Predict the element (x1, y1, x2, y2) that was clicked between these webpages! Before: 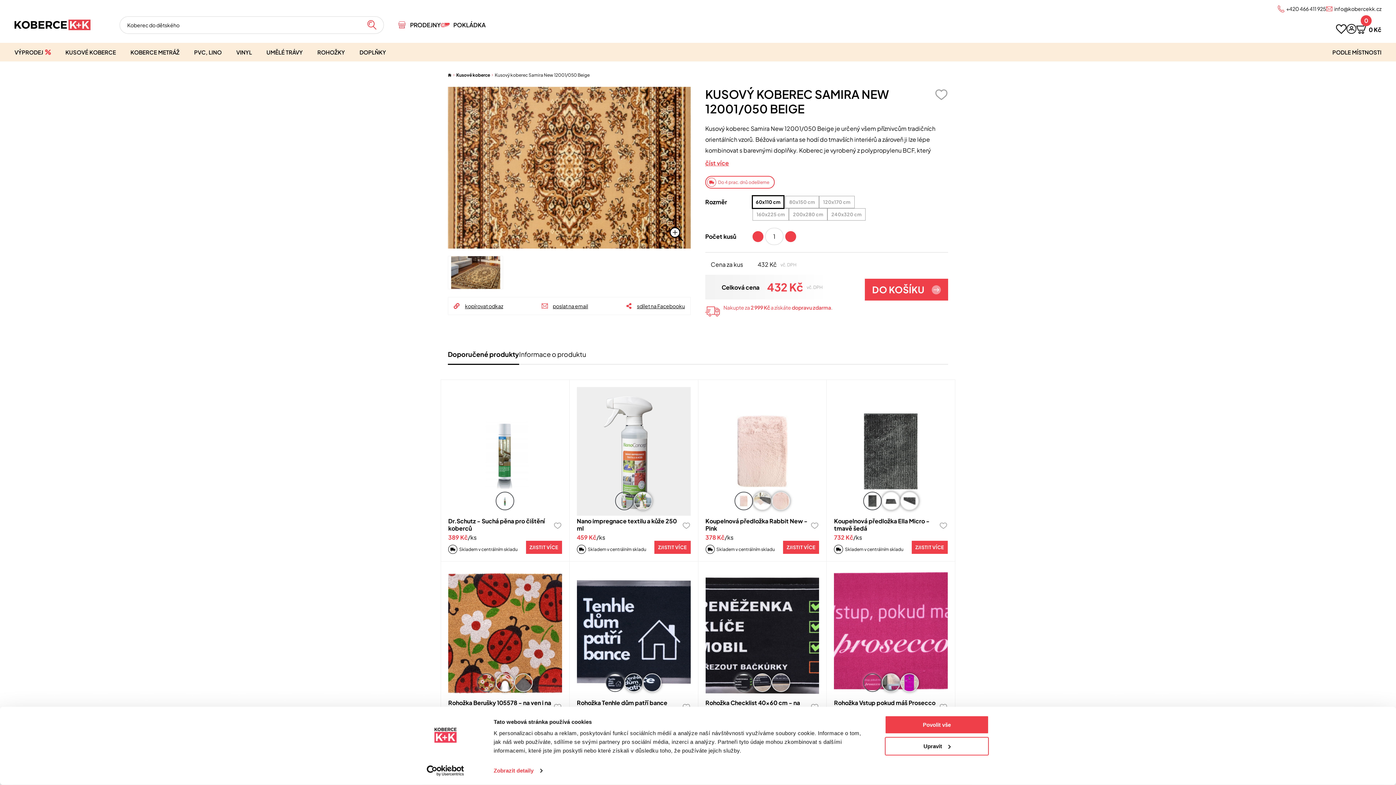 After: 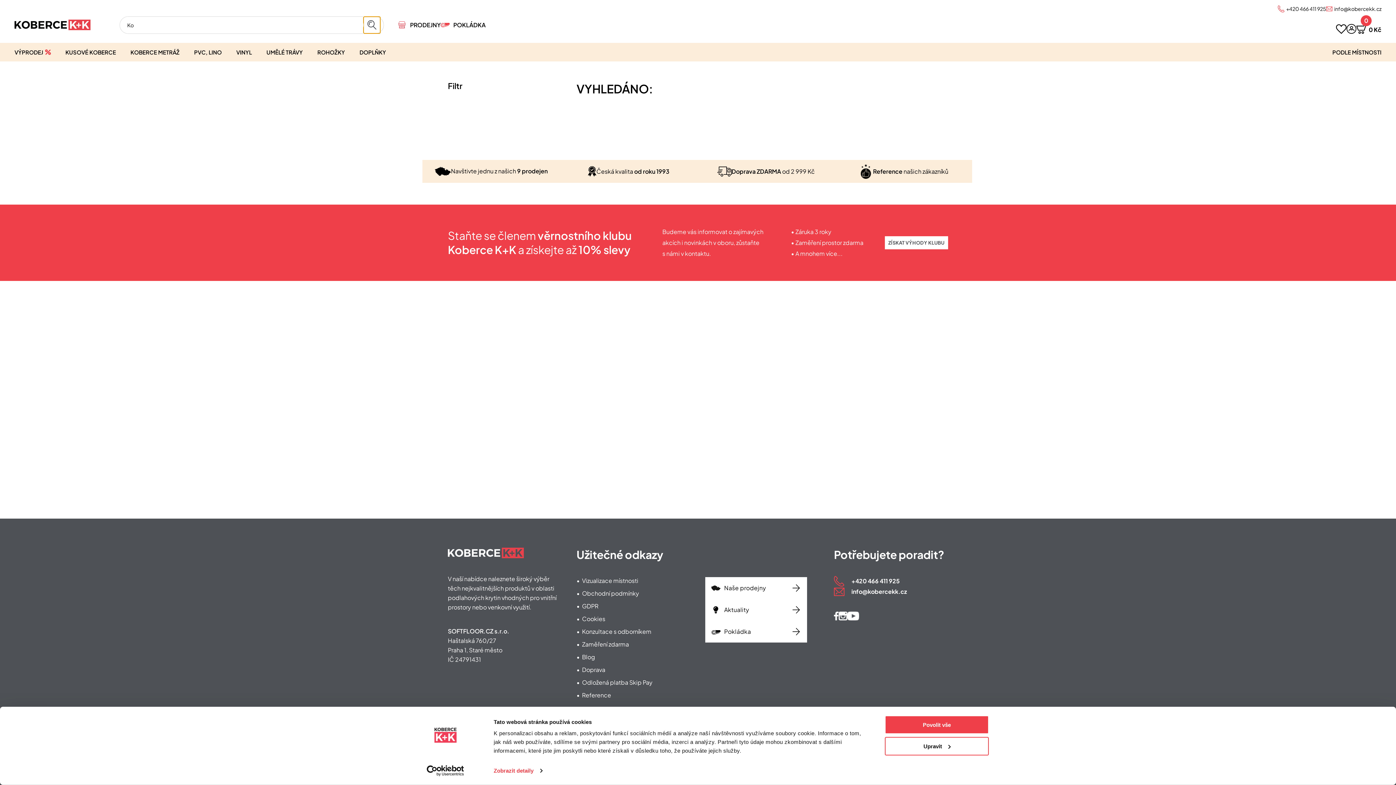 Action: bbox: (363, 16, 380, 33)